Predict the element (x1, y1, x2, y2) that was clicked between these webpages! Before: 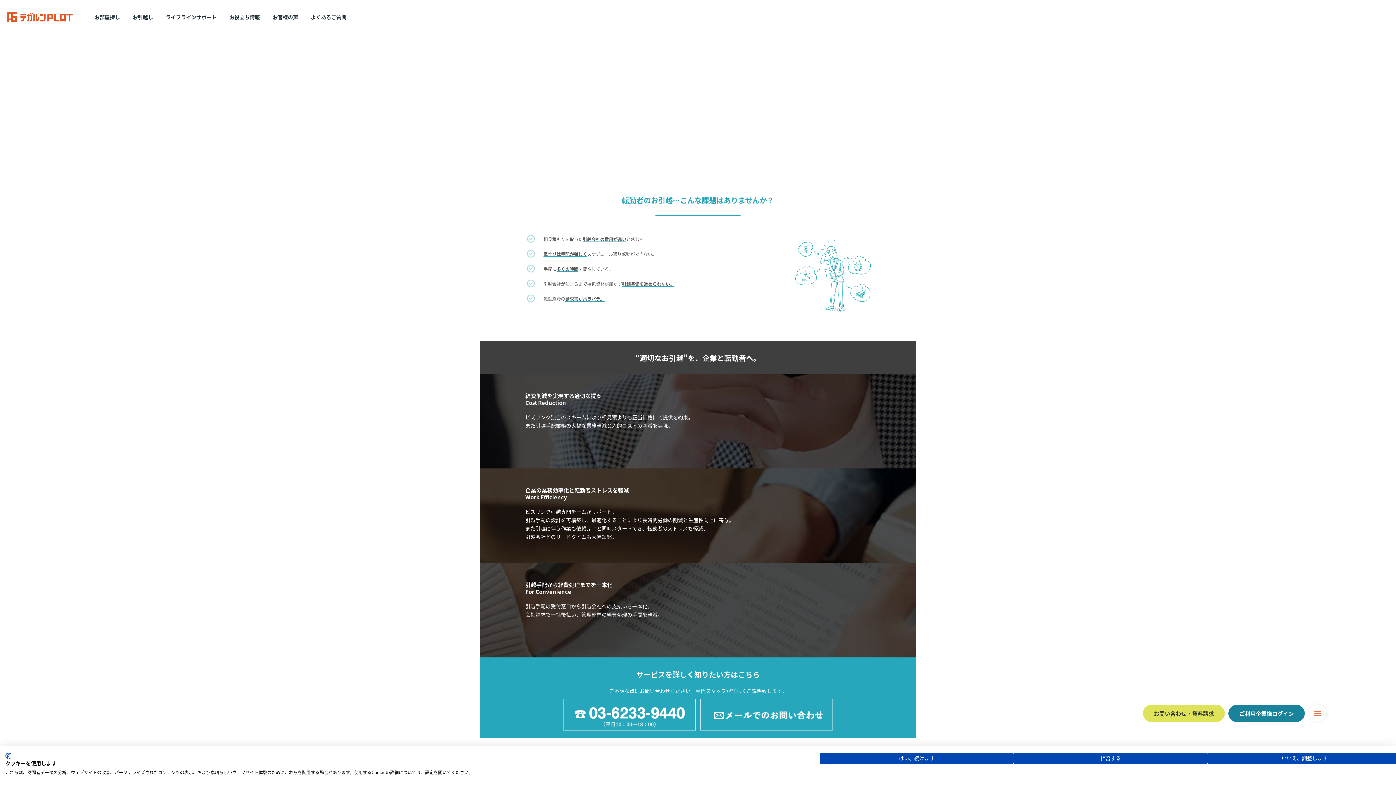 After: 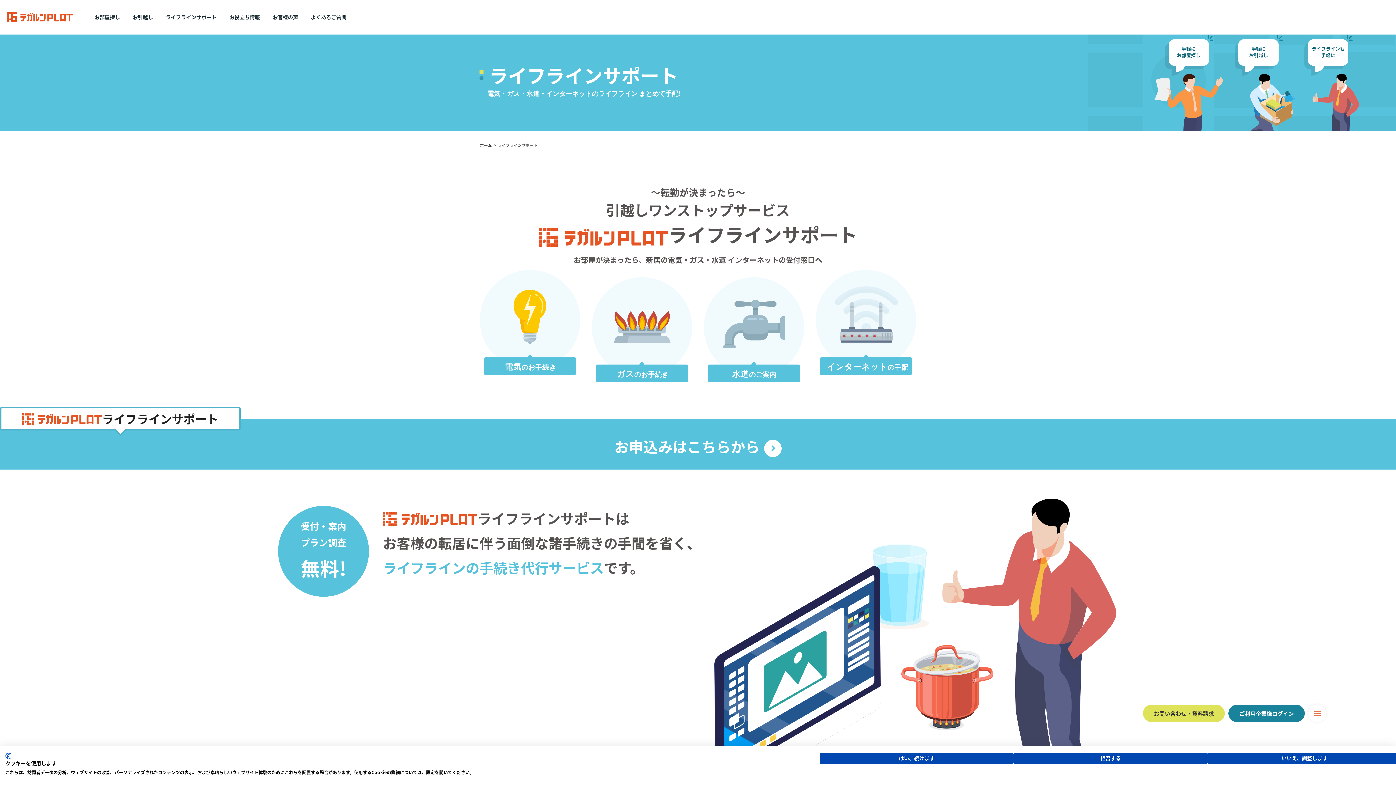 Action: bbox: (165, 14, 216, 20) label: ライフラインサポート